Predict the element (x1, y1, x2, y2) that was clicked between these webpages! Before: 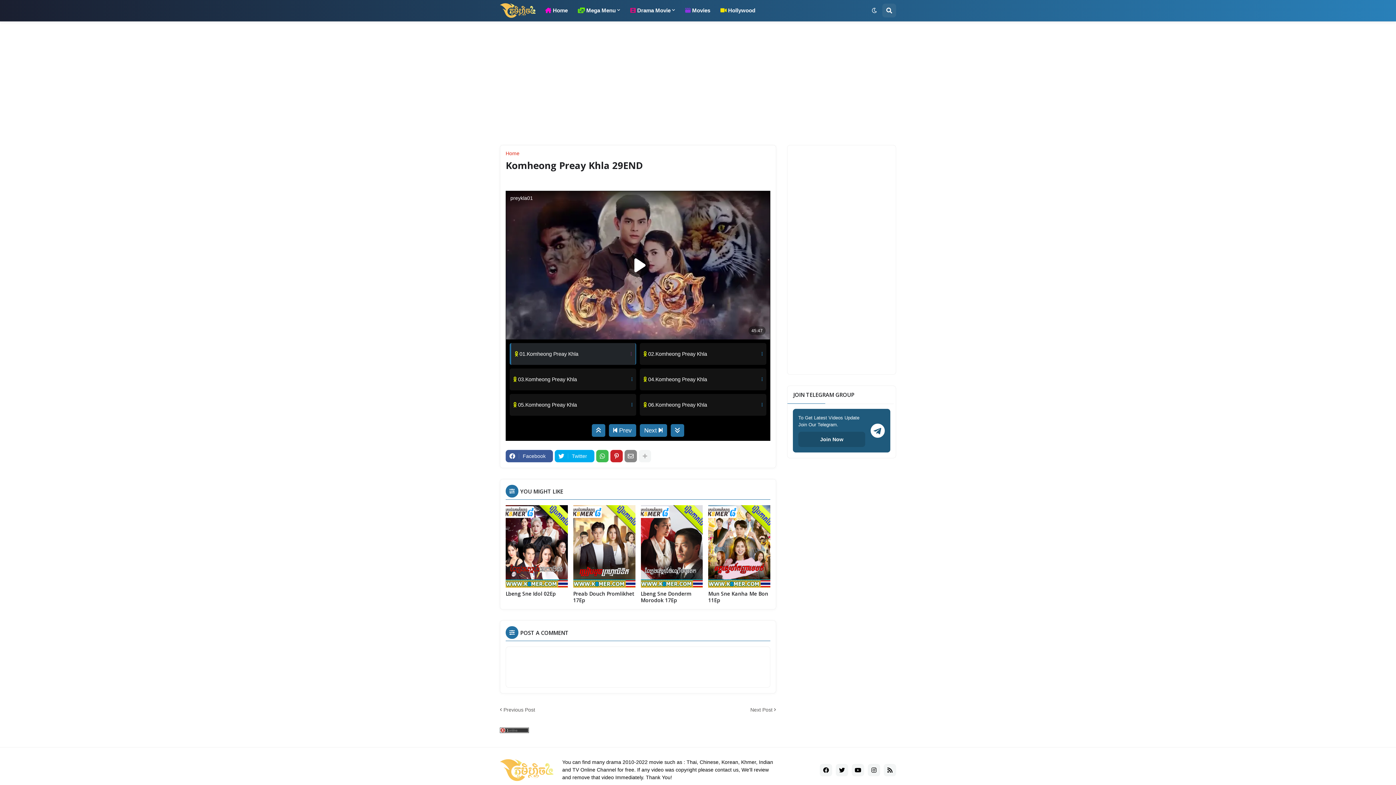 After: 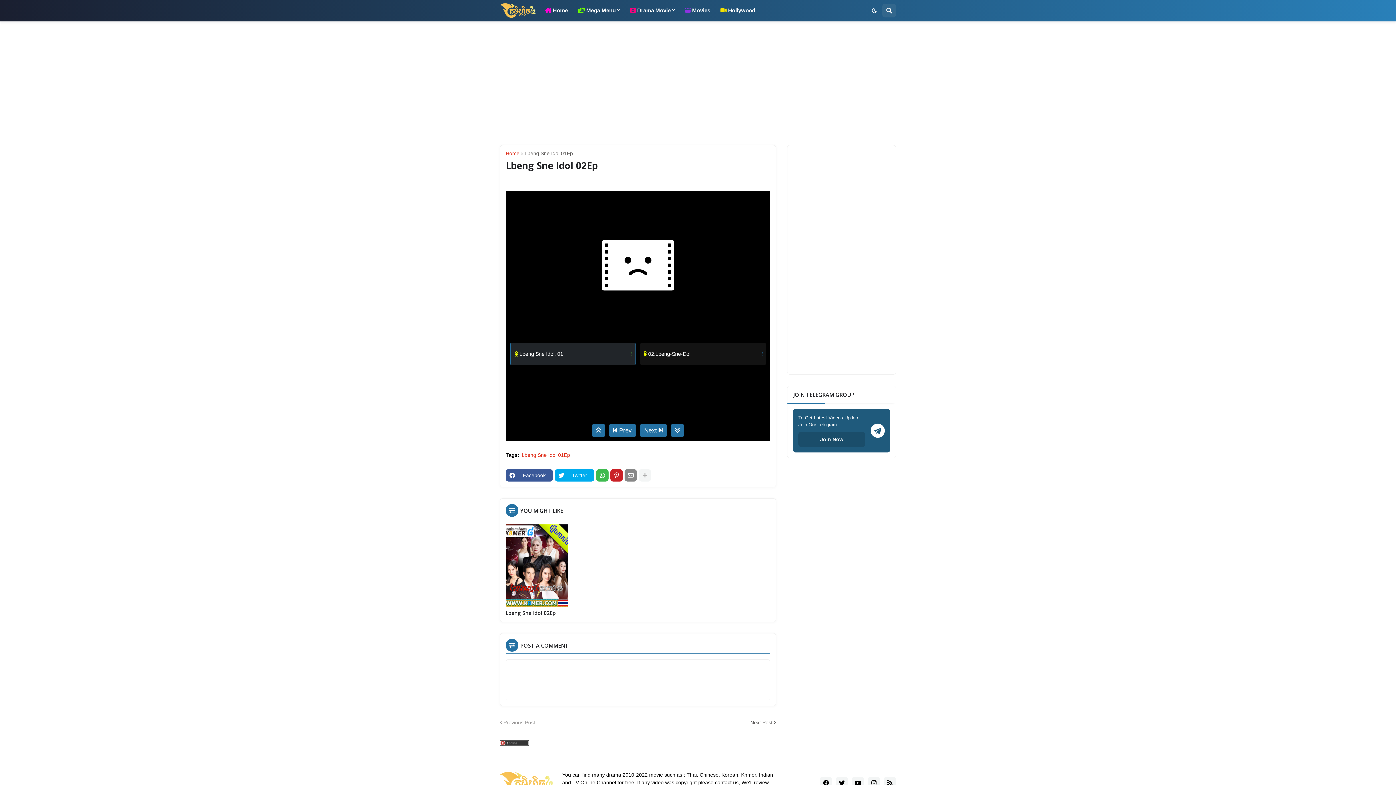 Action: label: Lbeng Sne Idol​ 02Ep bbox: (505, 591, 567, 597)